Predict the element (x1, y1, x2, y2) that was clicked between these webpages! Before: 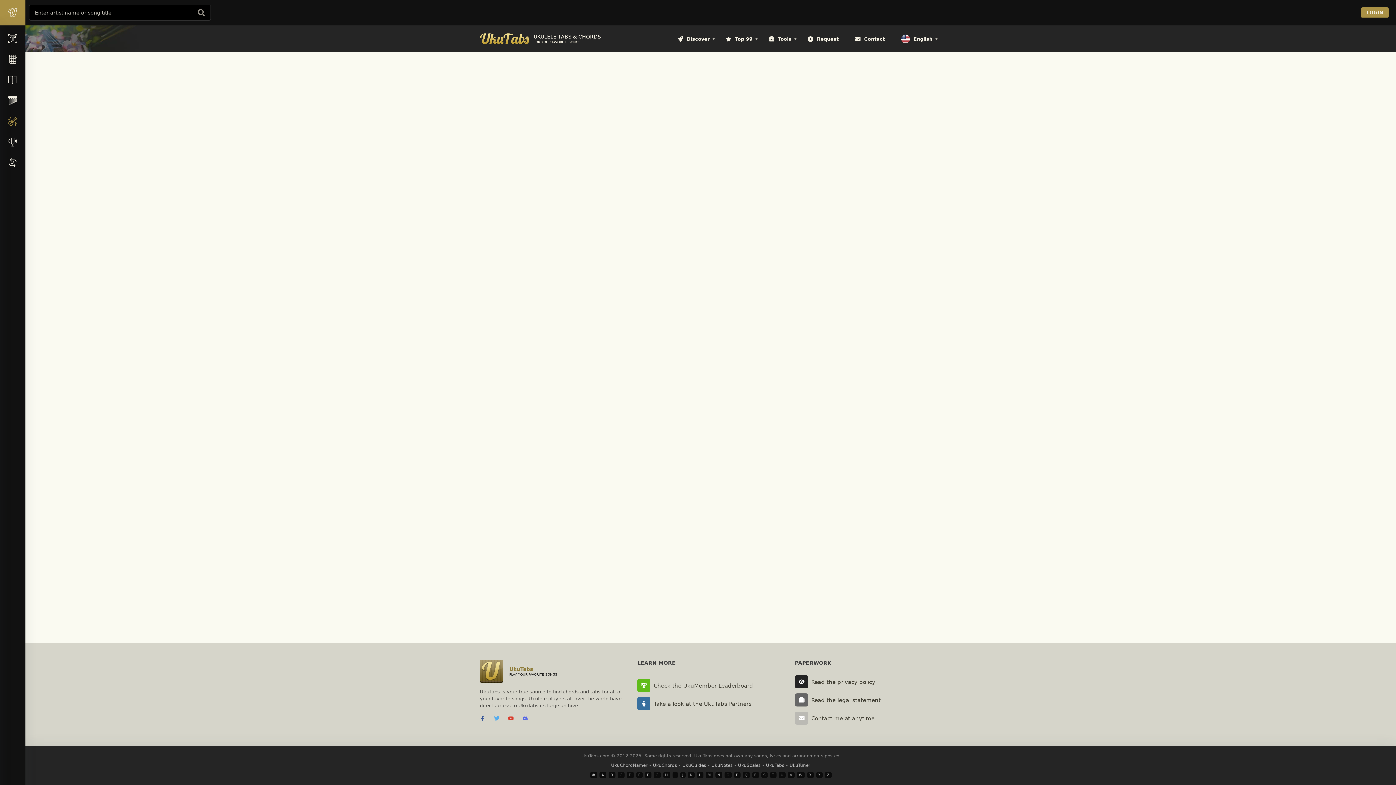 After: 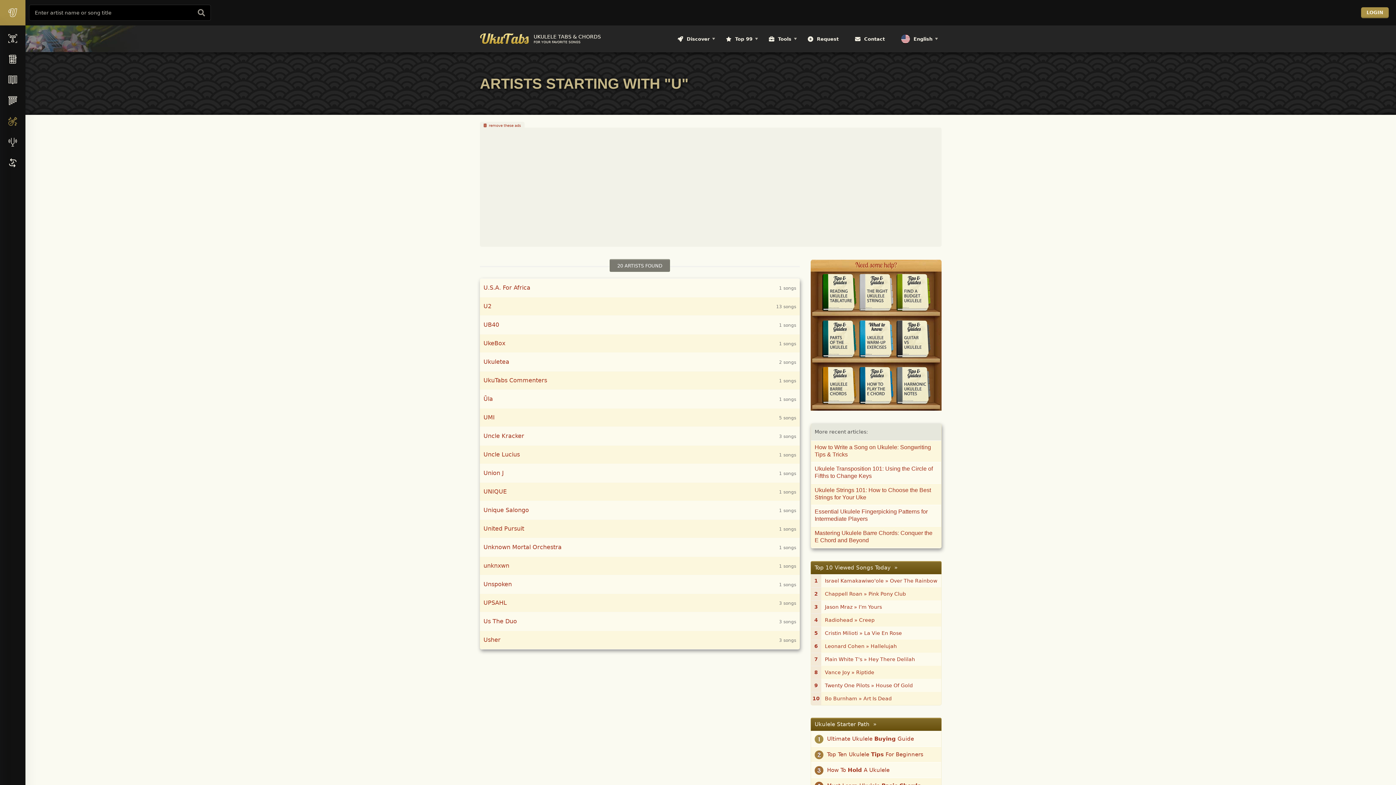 Action: label: U bbox: (778, 772, 785, 778)